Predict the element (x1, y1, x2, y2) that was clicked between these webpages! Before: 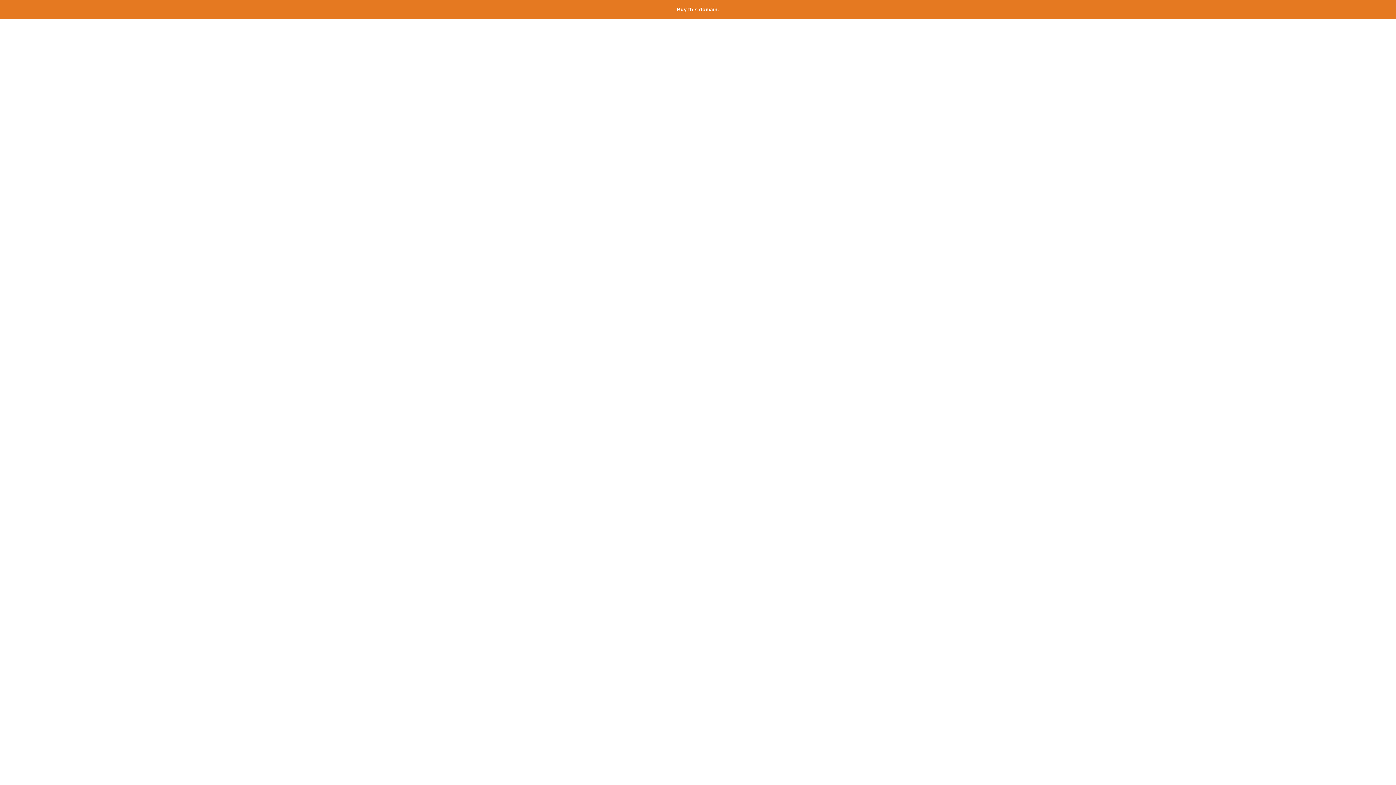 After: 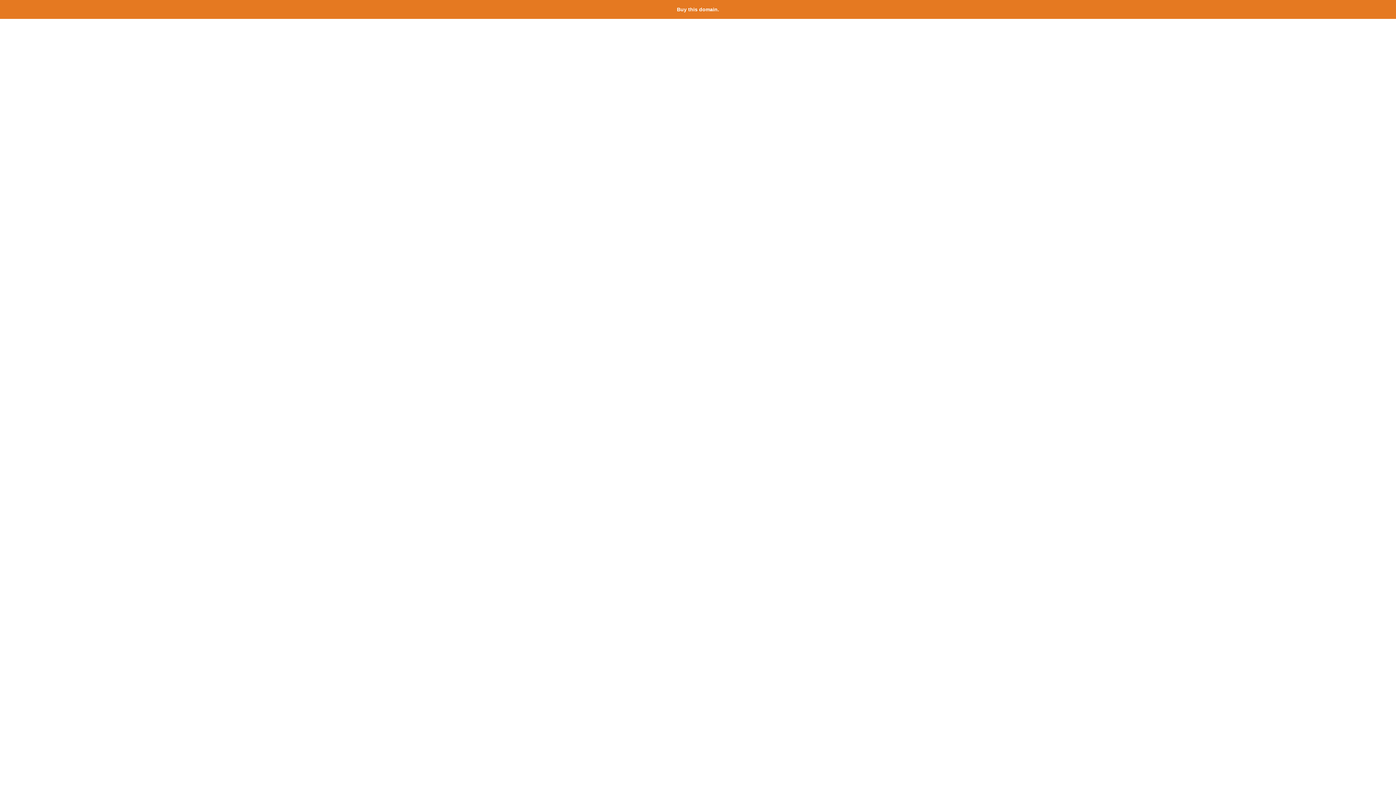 Action: bbox: (677, 6, 719, 12) label: Buy this domain.